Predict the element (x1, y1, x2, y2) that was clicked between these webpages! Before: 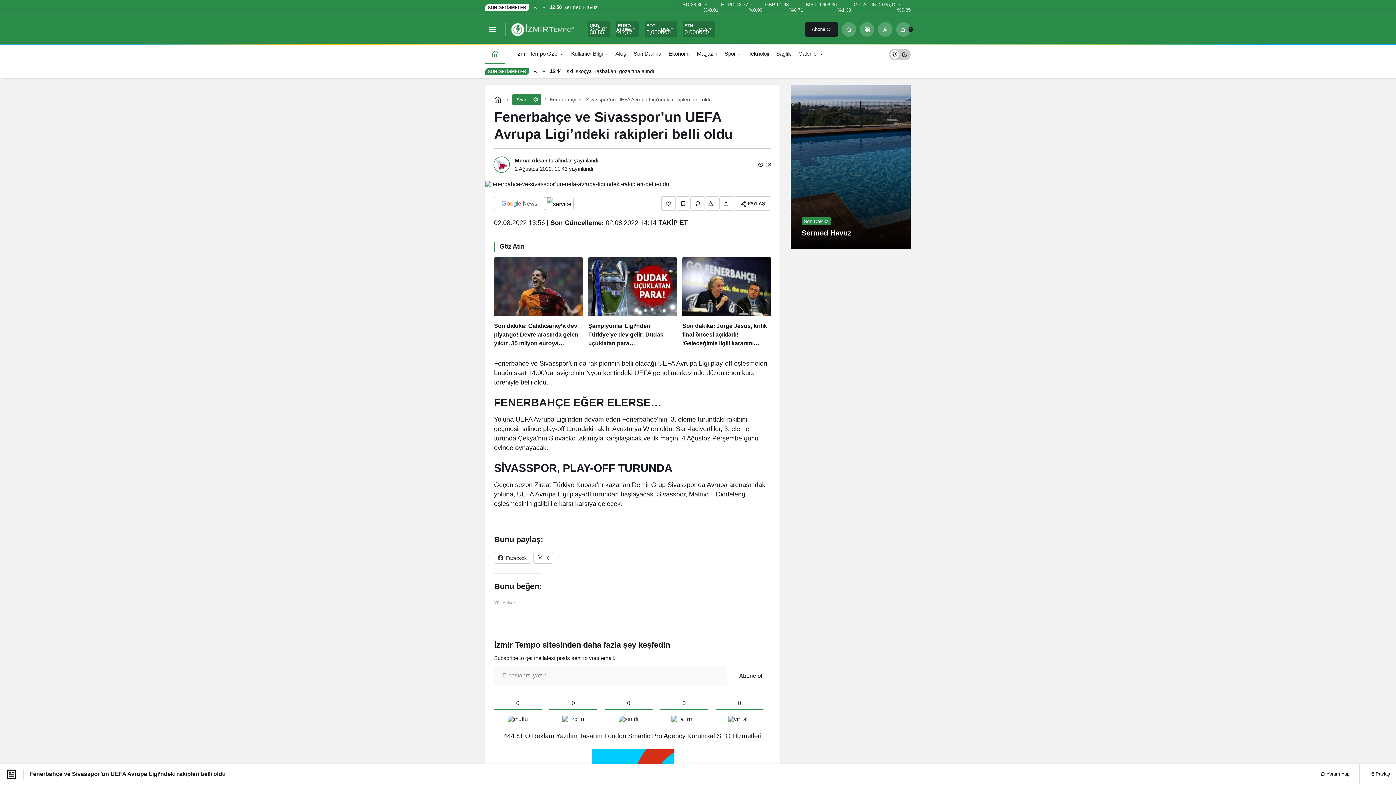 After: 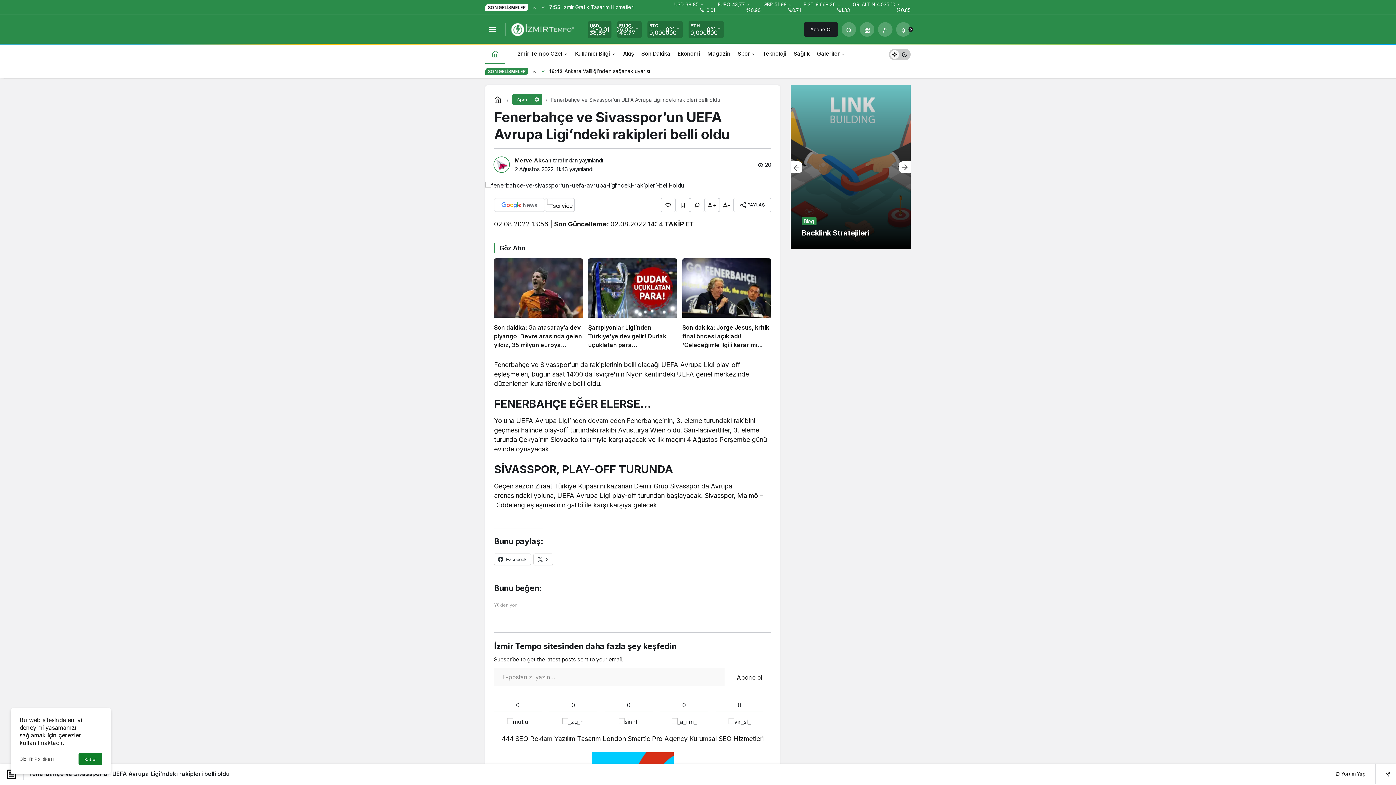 Action: label: Sonraki bbox: (539, 64, 548, 78)